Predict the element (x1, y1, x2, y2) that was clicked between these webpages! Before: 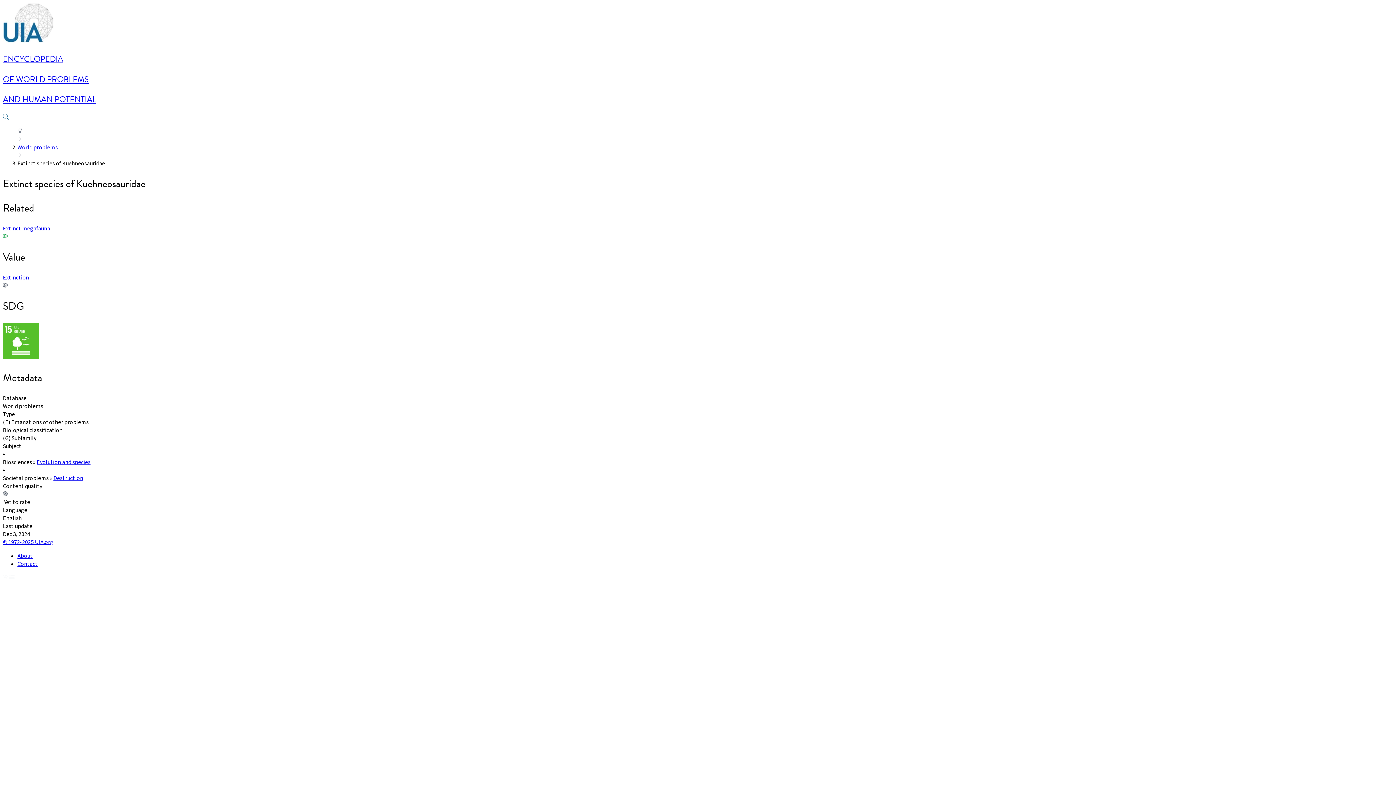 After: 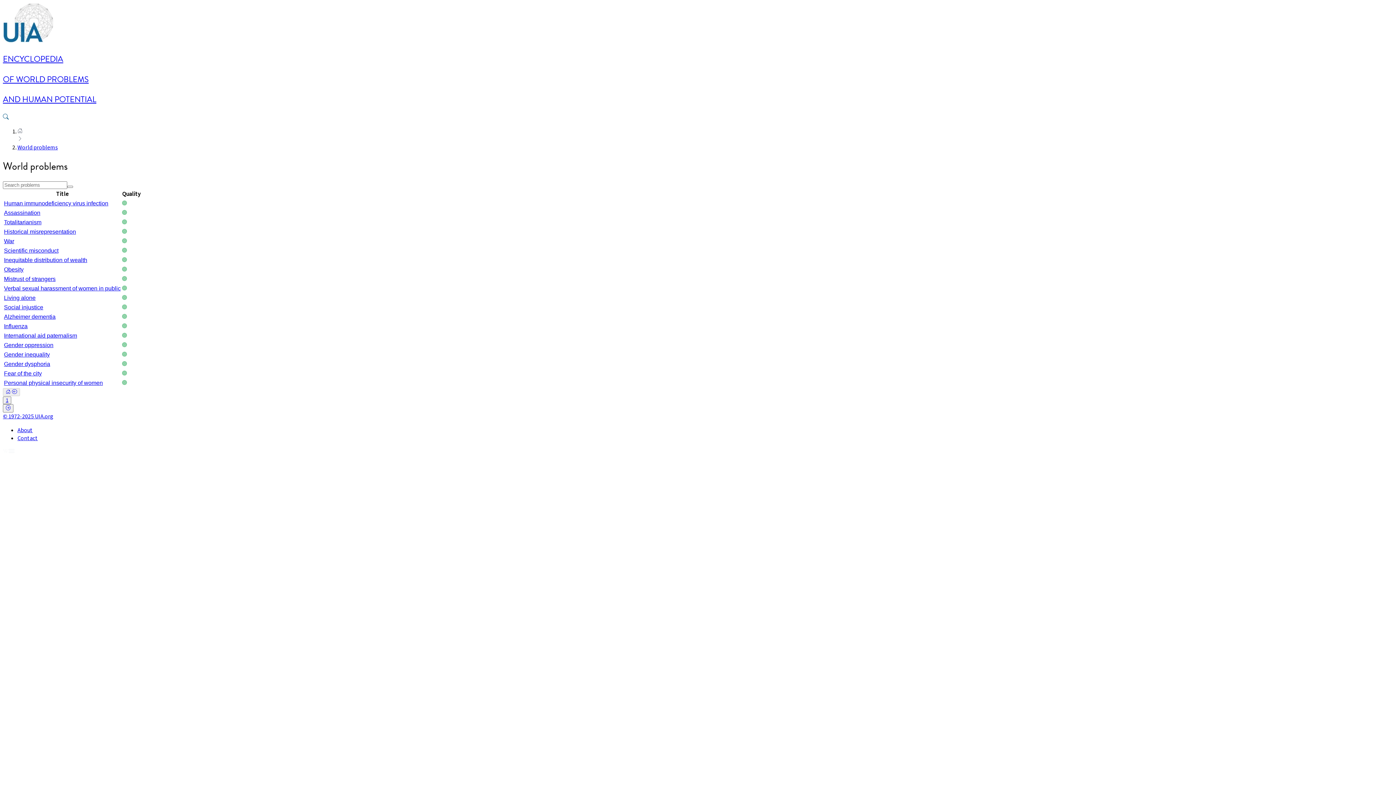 Action: label: World problems bbox: (17, 143, 57, 151)